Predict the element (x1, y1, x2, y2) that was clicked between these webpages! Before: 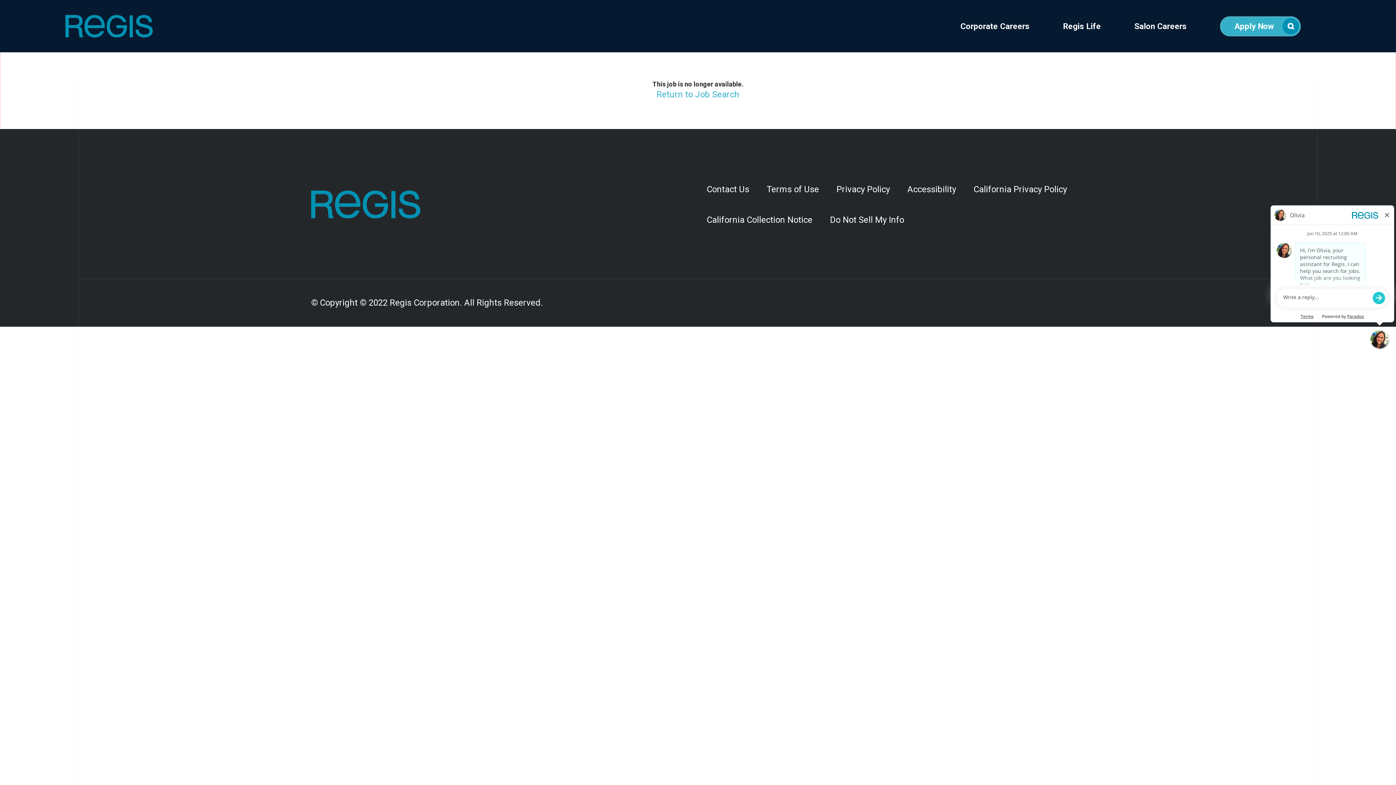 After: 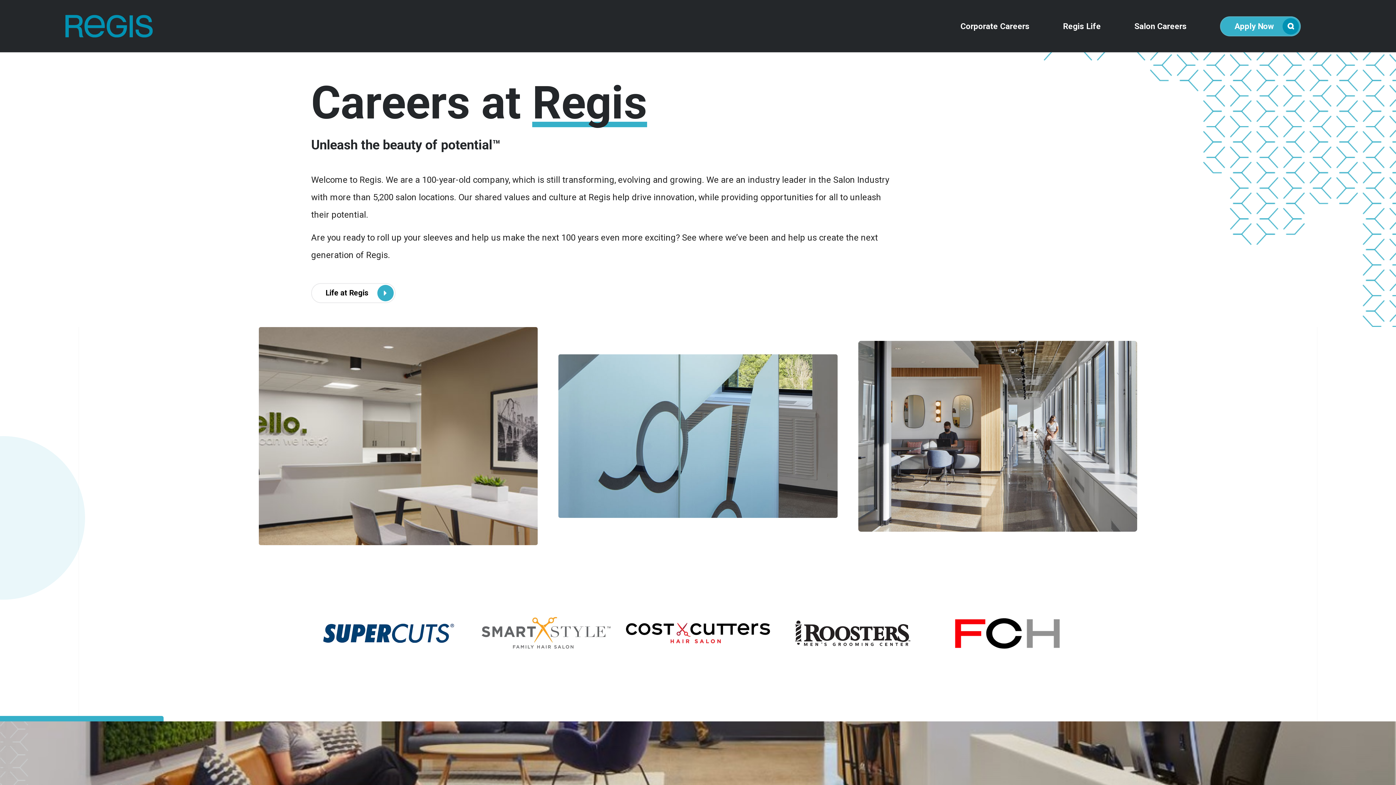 Action: bbox: (943, 22, 1046, 30) label: Corporate Careers